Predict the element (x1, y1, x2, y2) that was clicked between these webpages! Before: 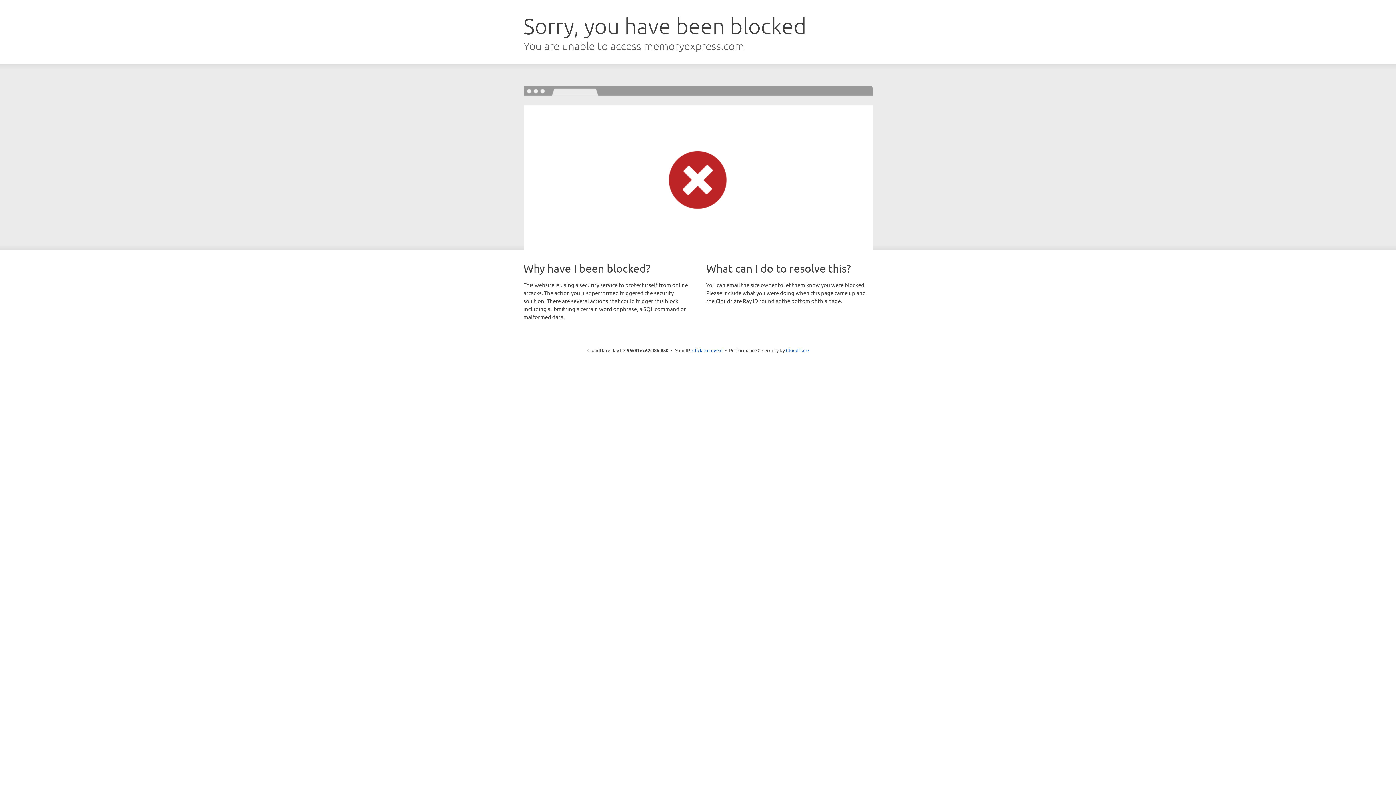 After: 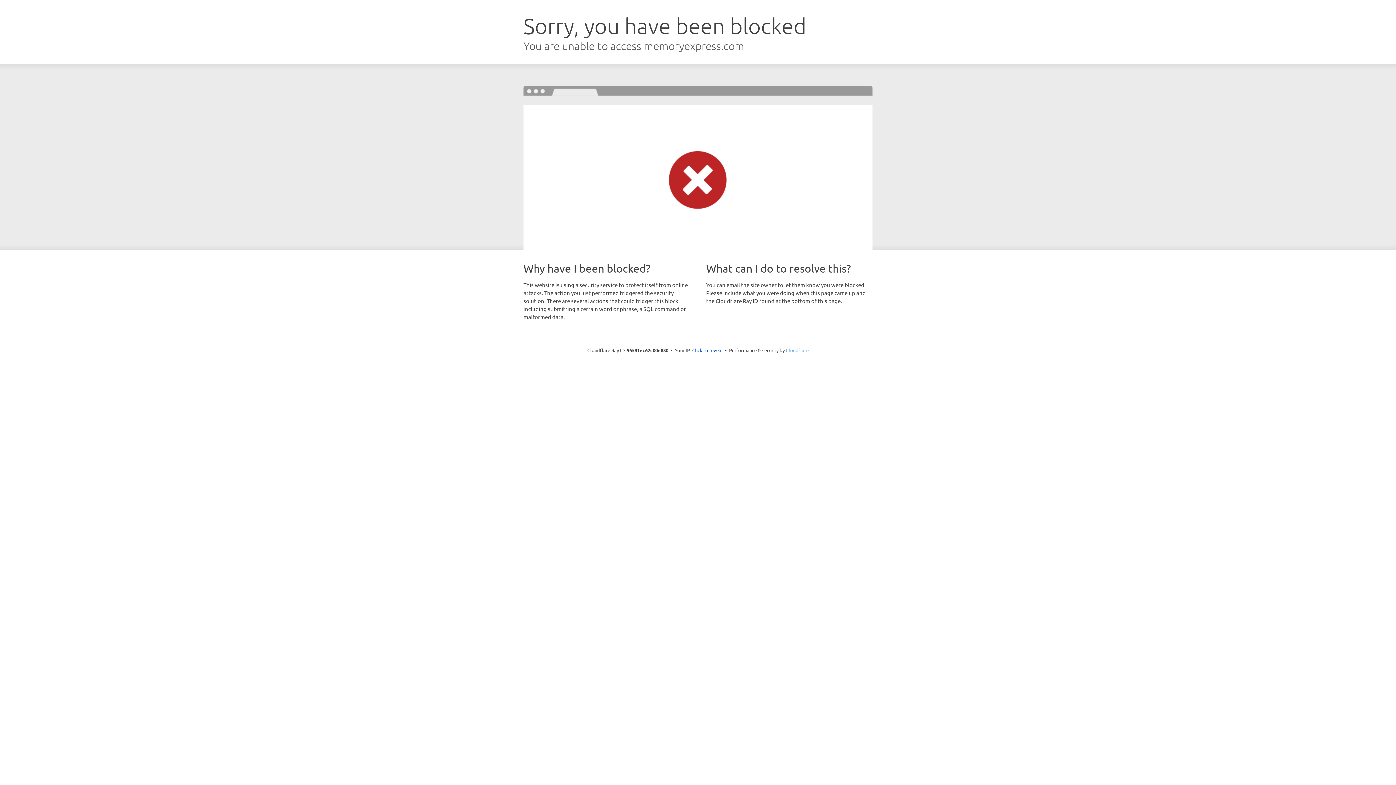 Action: bbox: (786, 347, 808, 353) label: Cloudflare